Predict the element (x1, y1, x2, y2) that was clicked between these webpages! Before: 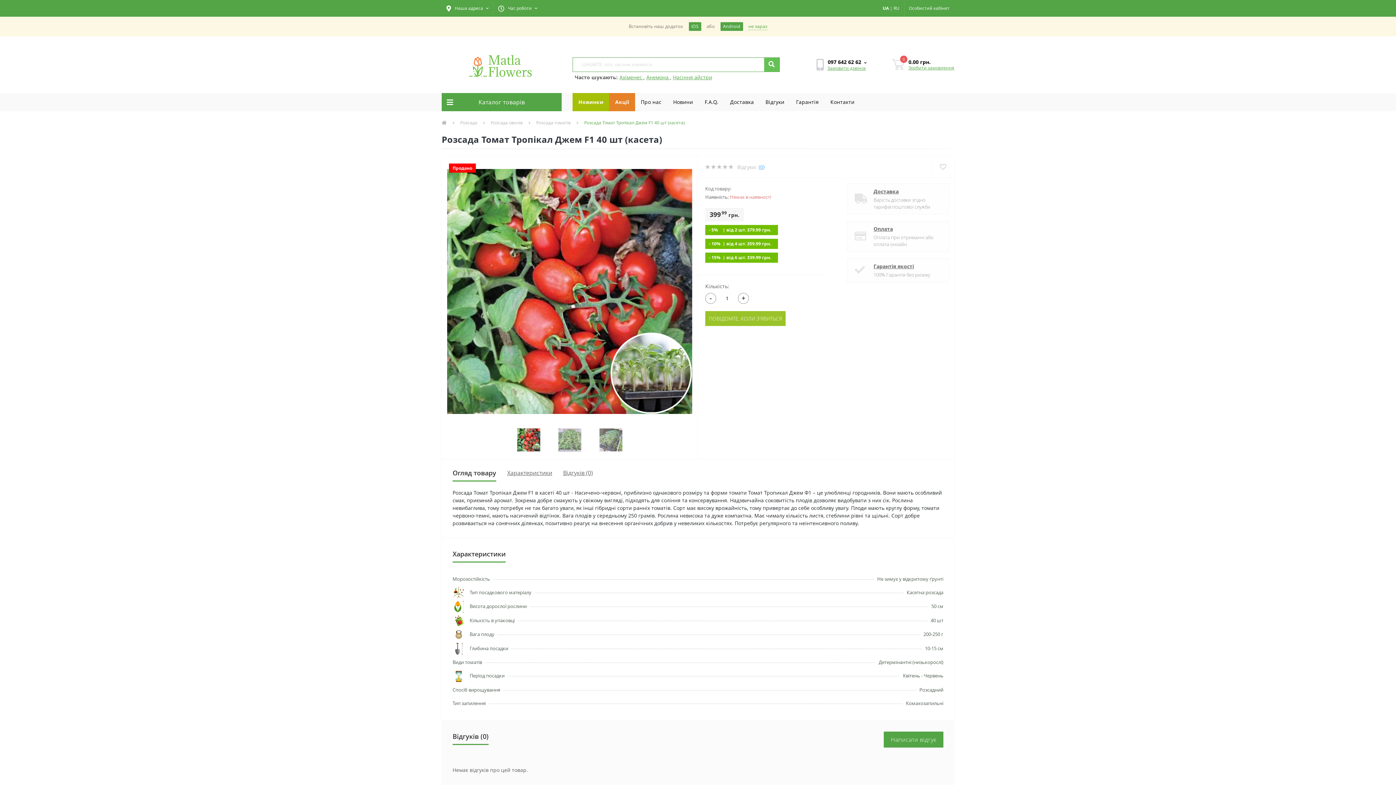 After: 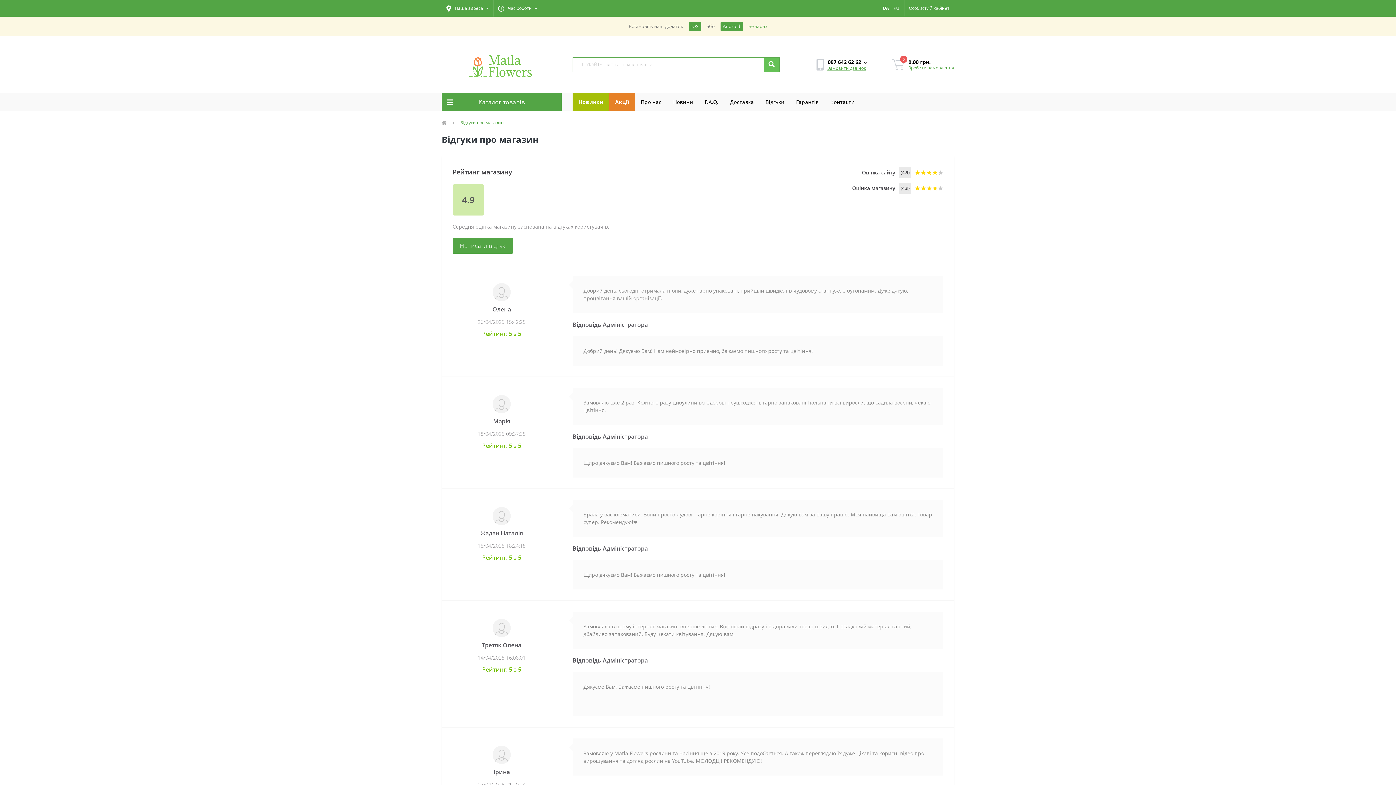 Action: bbox: (759, 92, 790, 111) label: Вiдгуки